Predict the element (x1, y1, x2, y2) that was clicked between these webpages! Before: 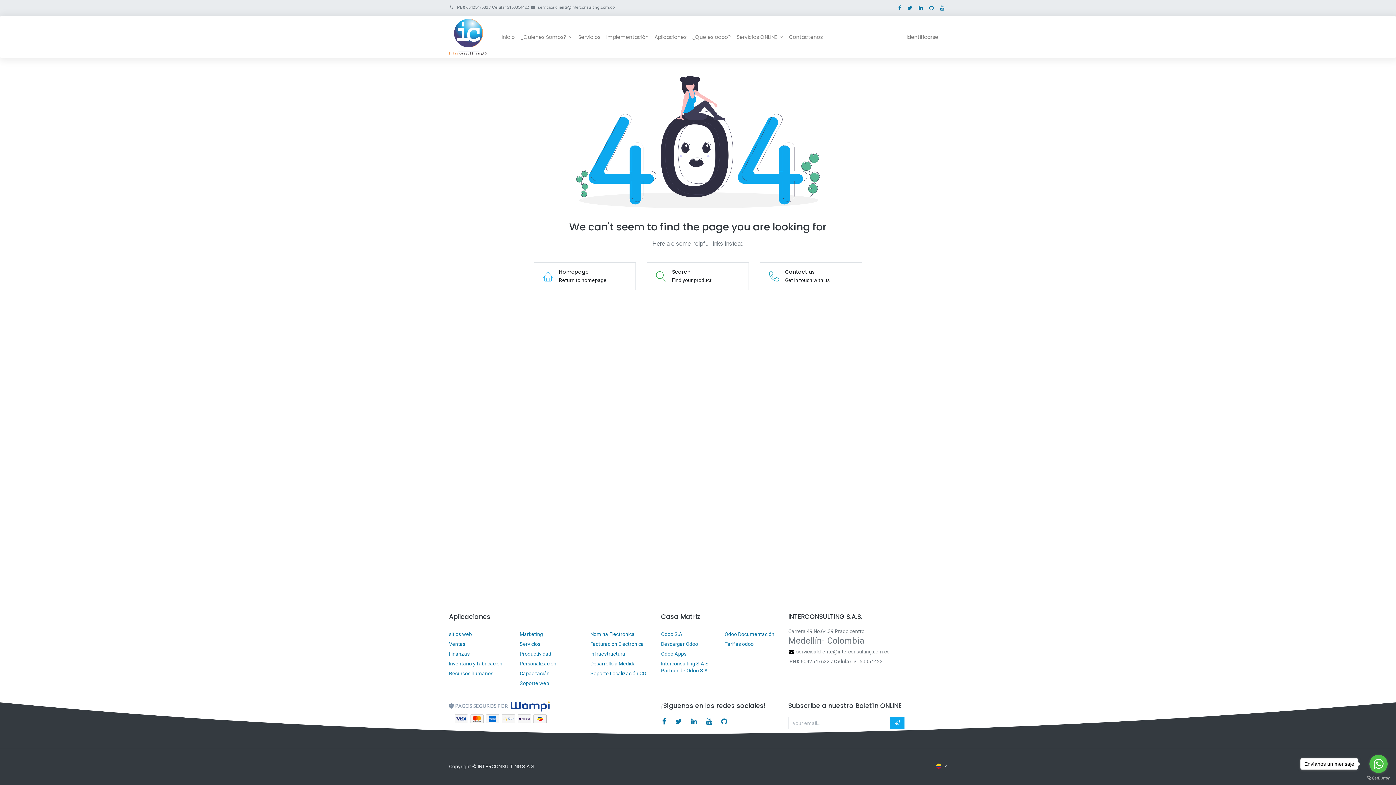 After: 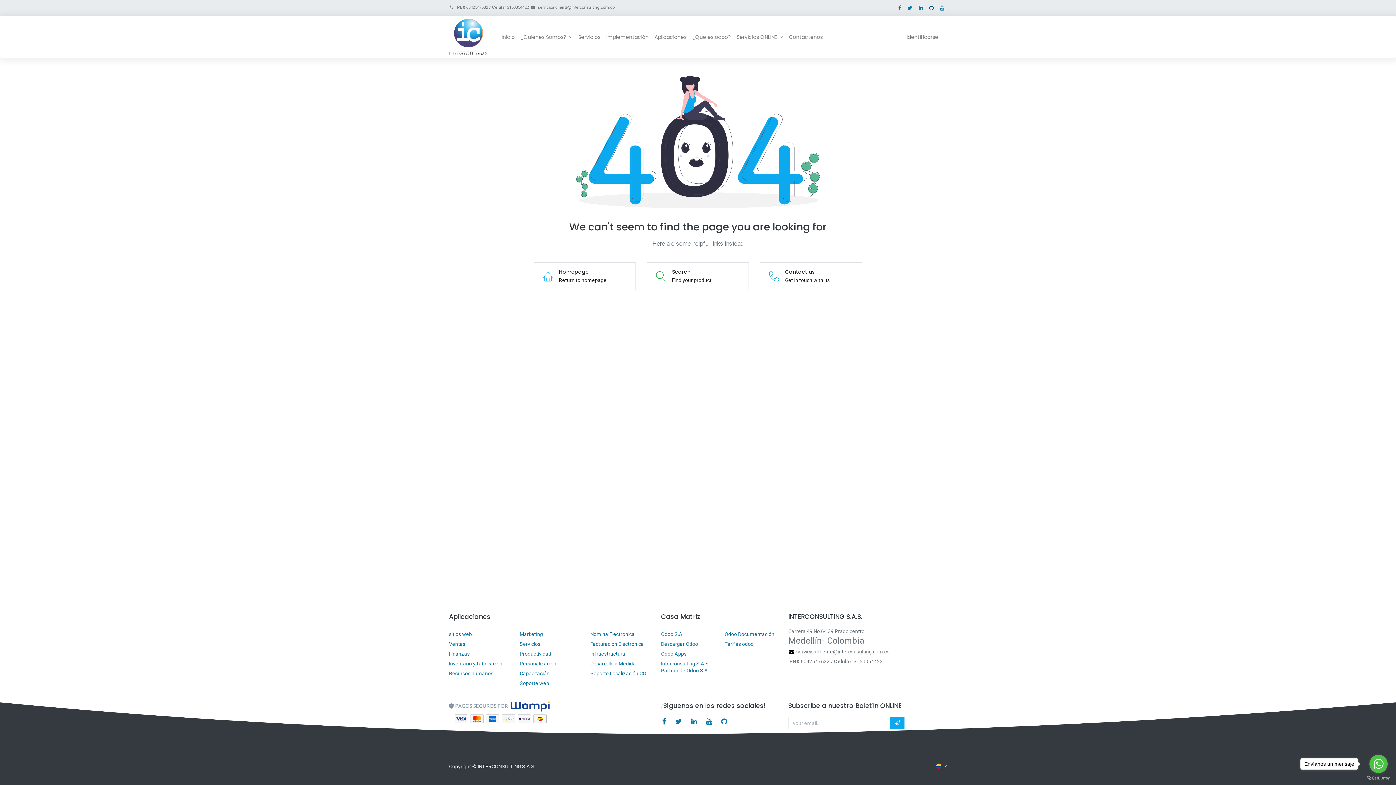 Action: bbox: (928, 4, 935, 12)